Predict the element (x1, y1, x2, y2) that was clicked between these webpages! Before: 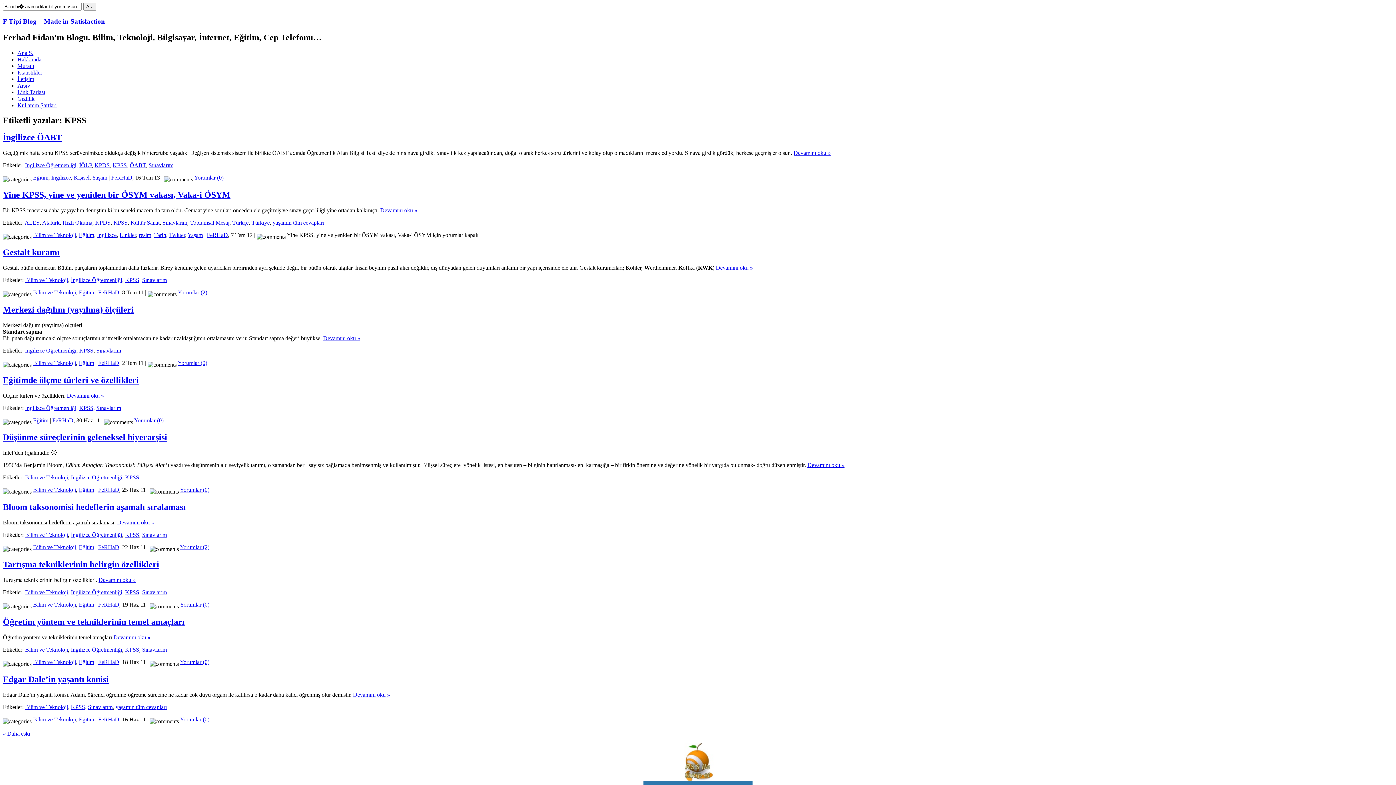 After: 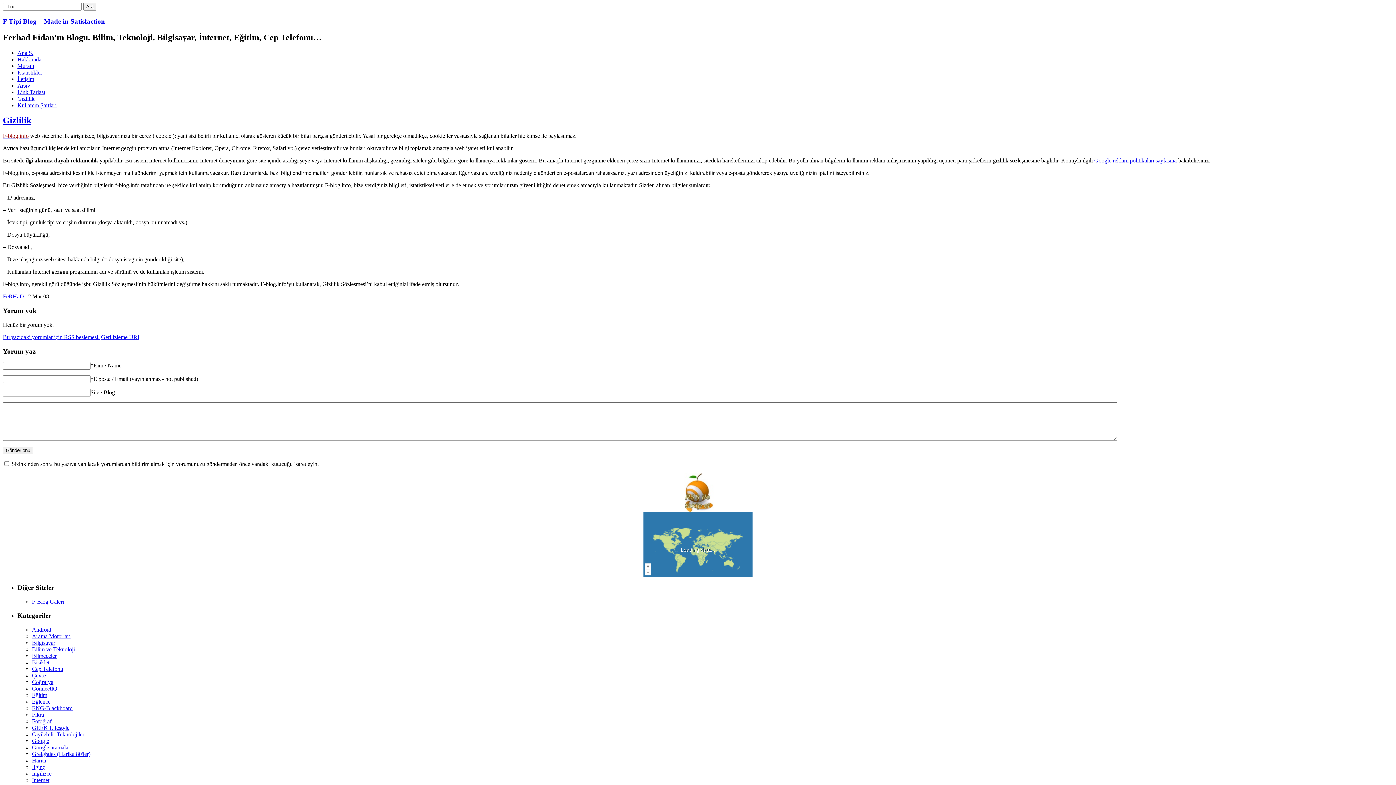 Action: label: Gizlilik bbox: (17, 95, 34, 101)